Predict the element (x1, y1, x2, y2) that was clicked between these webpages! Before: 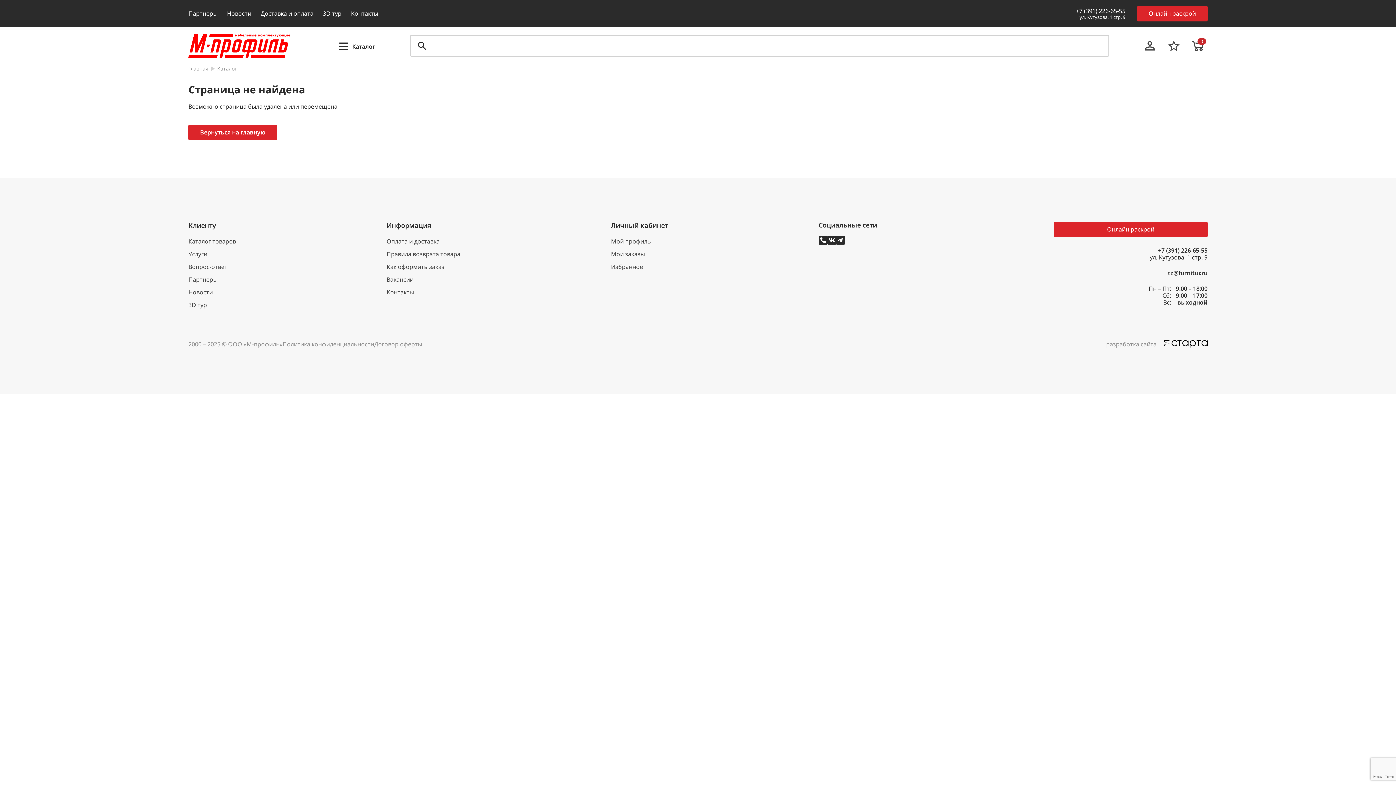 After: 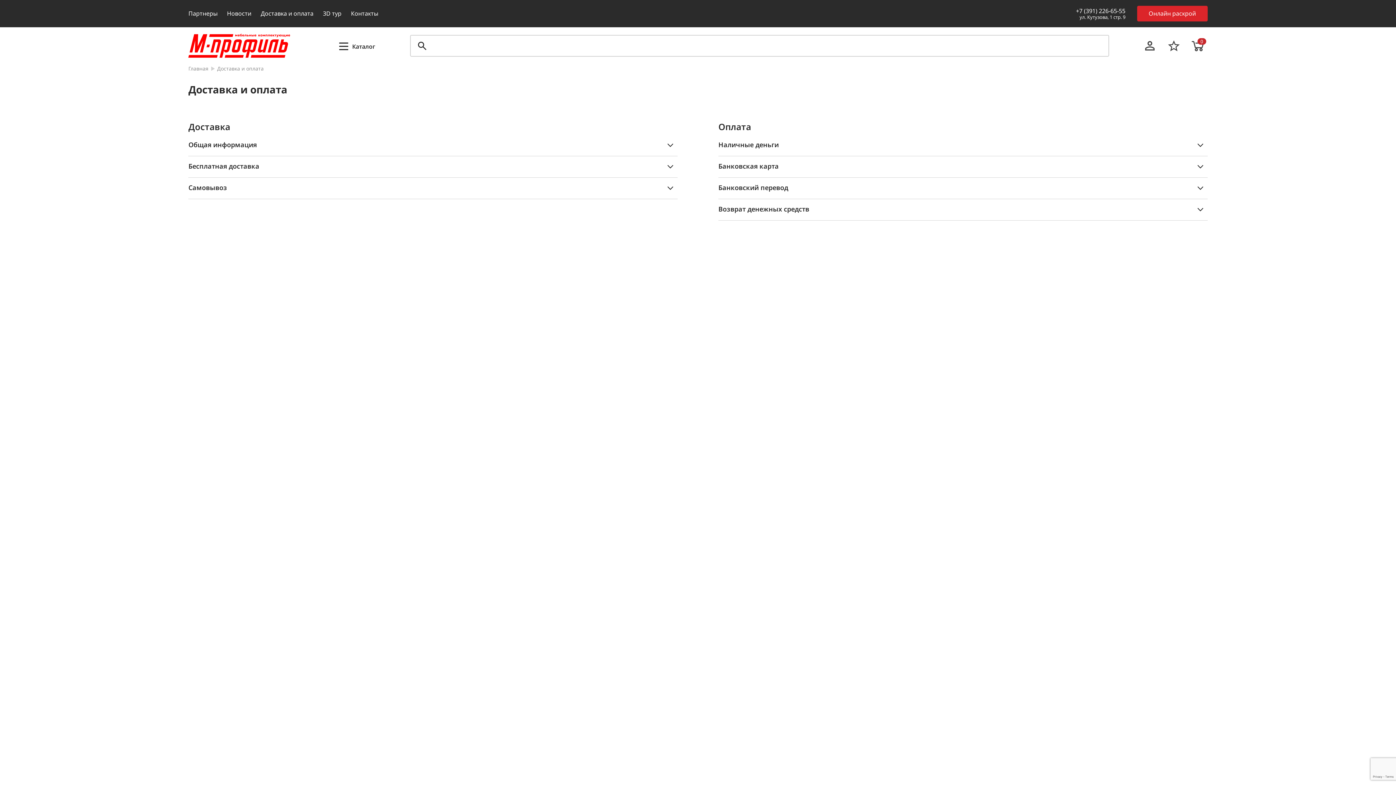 Action: label: Доставка и оплата bbox: (260, 9, 313, 17)